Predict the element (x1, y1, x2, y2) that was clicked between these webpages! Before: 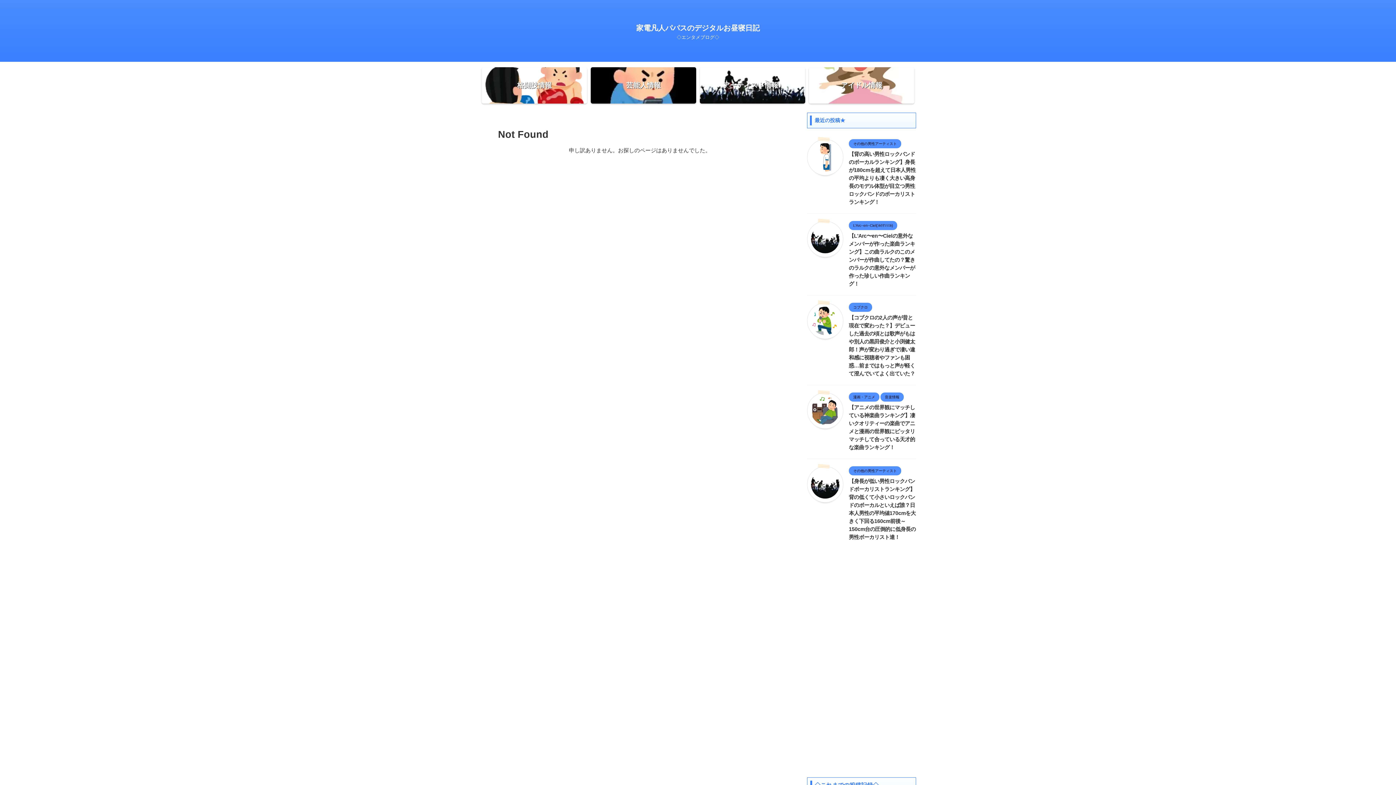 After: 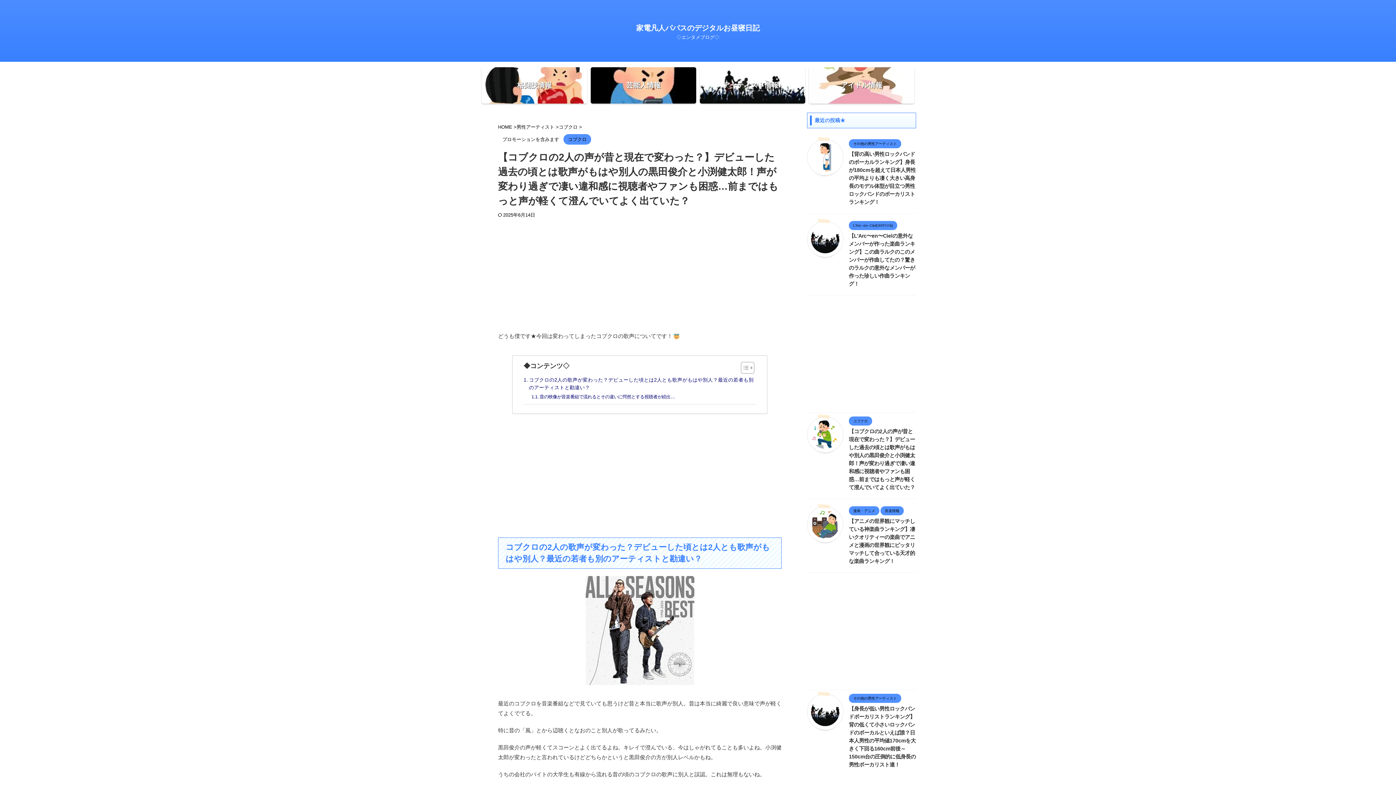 Action: bbox: (811, 328, 839, 334)